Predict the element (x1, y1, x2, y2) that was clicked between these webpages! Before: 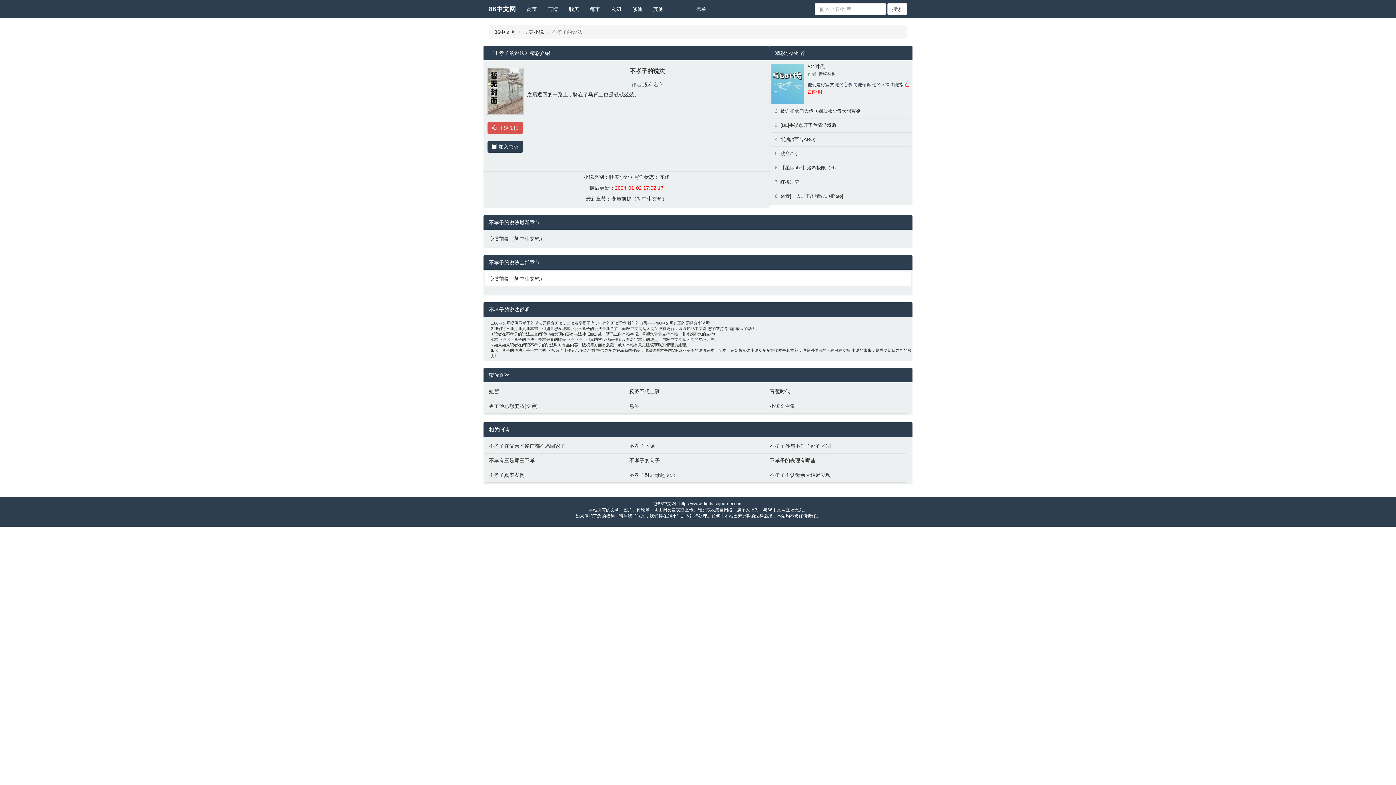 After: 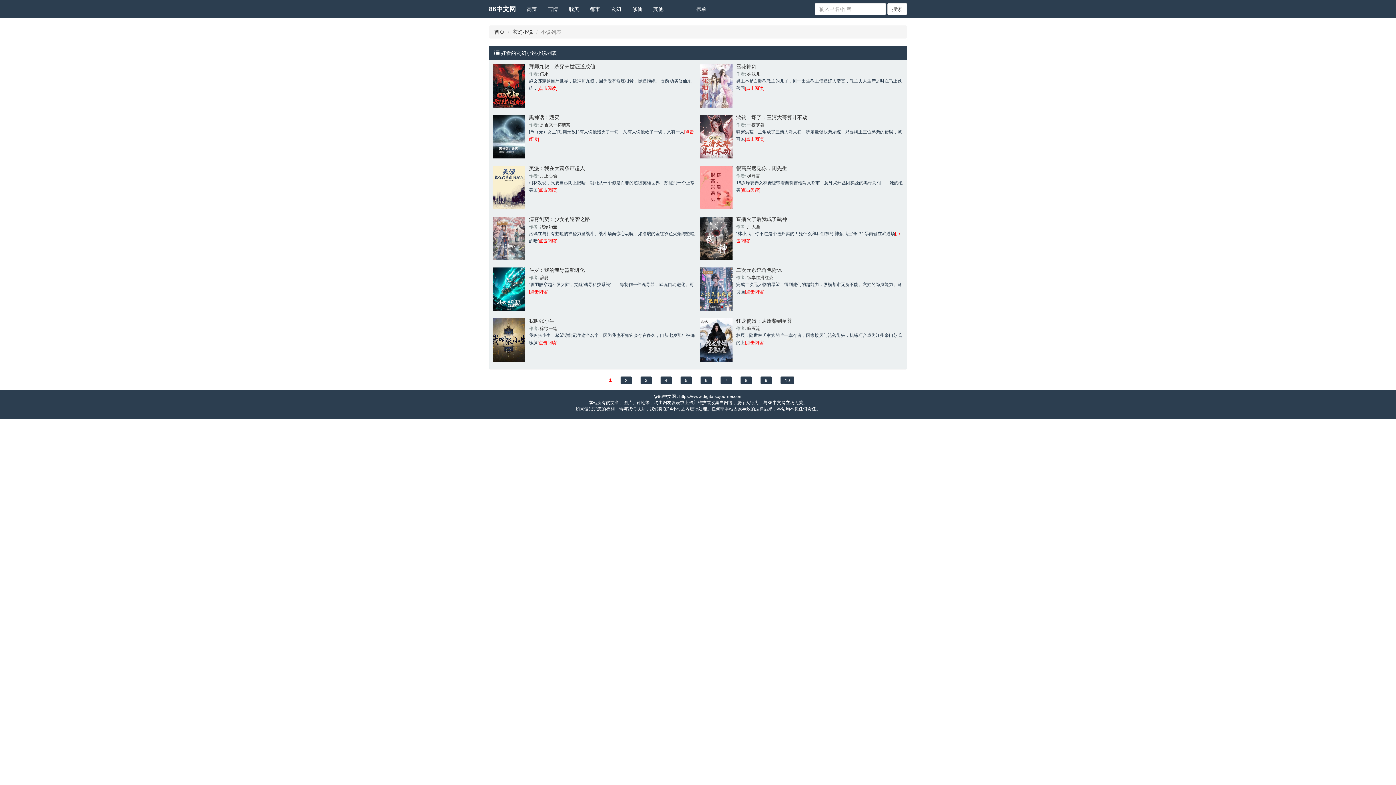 Action: label: 玄幻 bbox: (605, 0, 626, 18)